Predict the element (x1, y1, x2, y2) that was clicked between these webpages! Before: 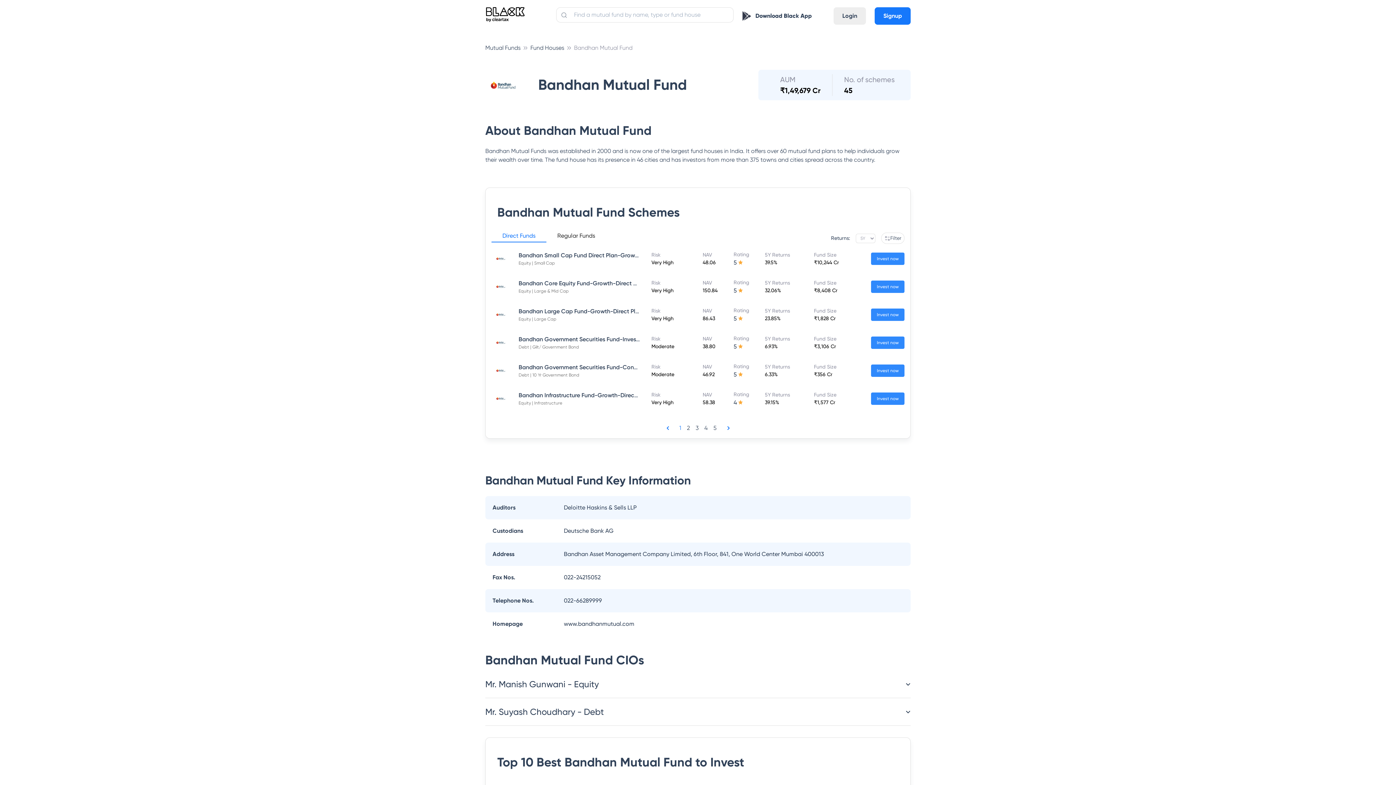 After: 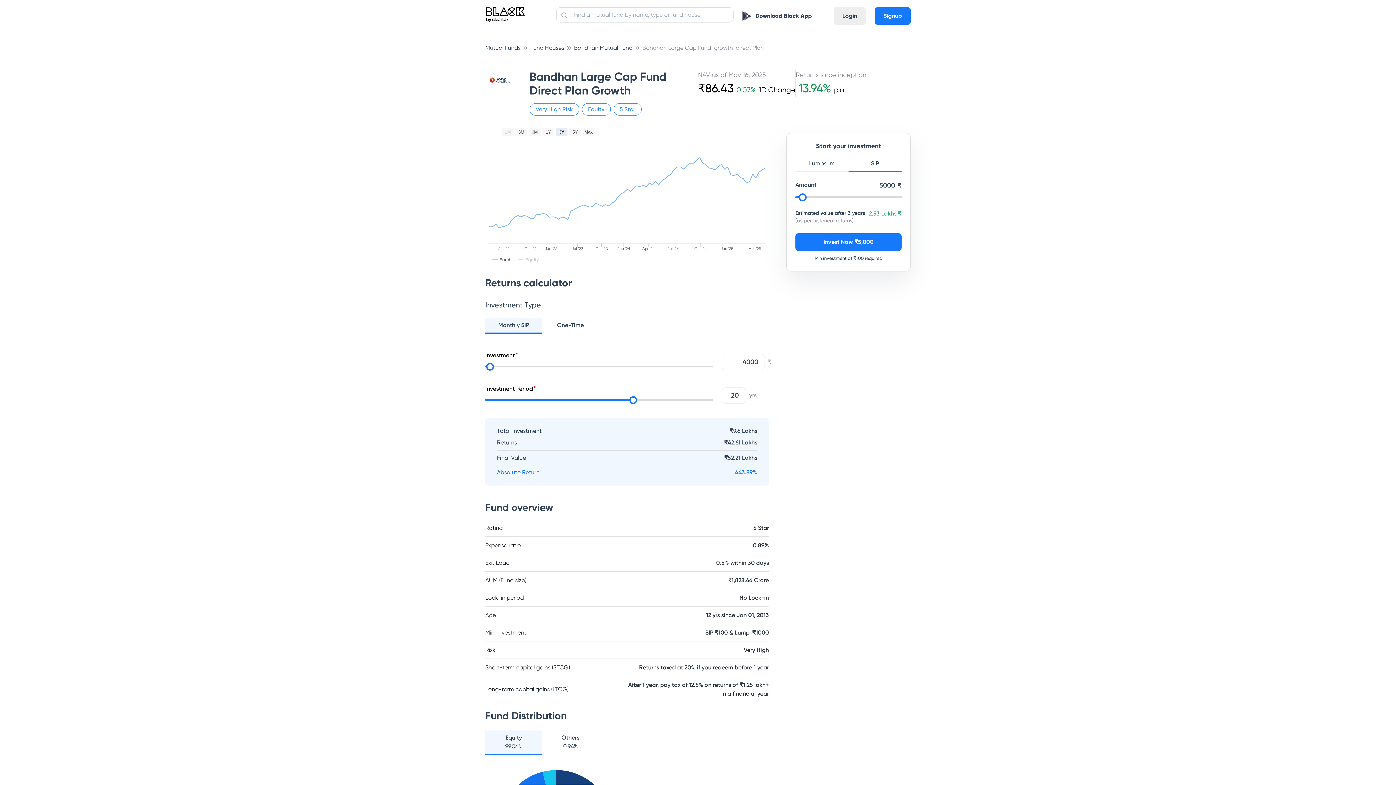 Action: label: Bandhan Large Cap Fund-Growth-Direct Plan bbox: (518, 308, 642, 314)